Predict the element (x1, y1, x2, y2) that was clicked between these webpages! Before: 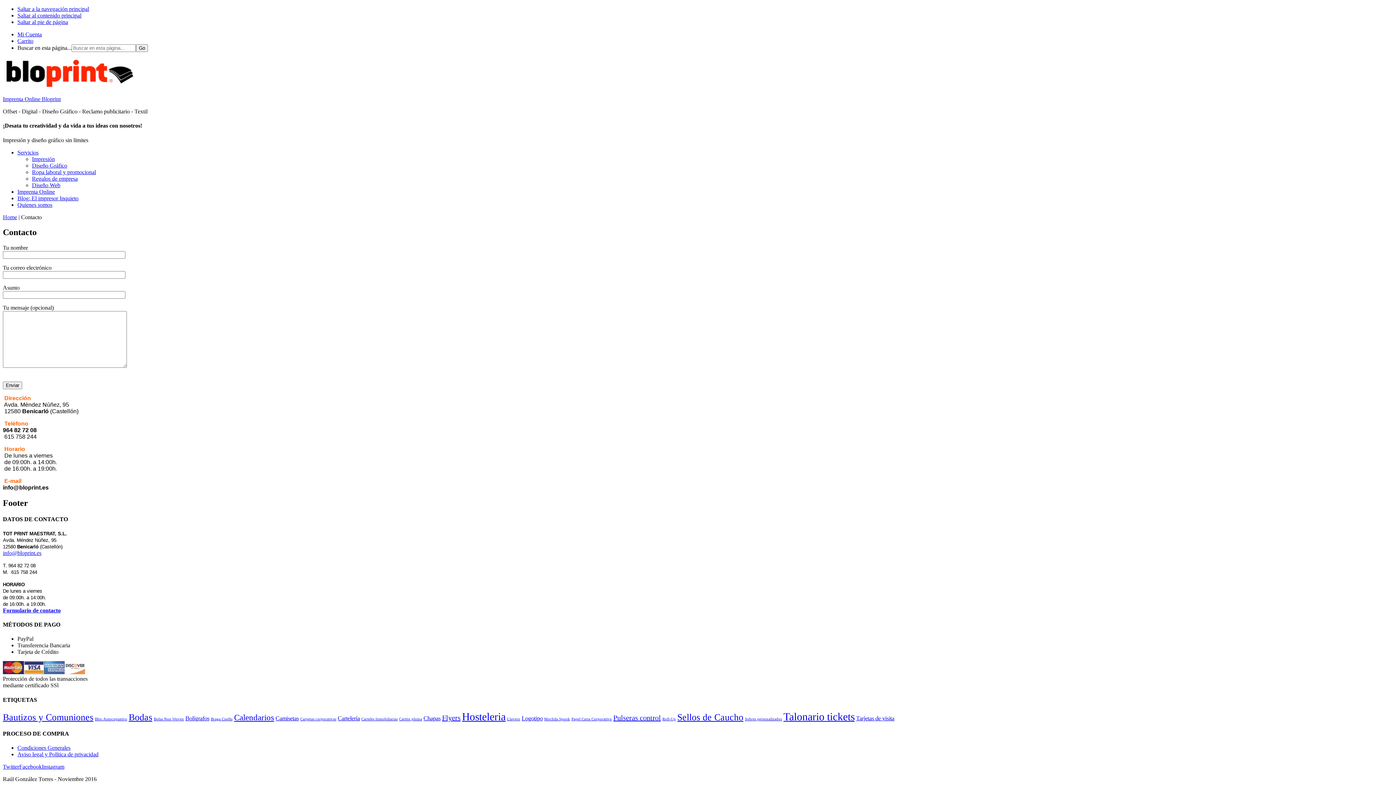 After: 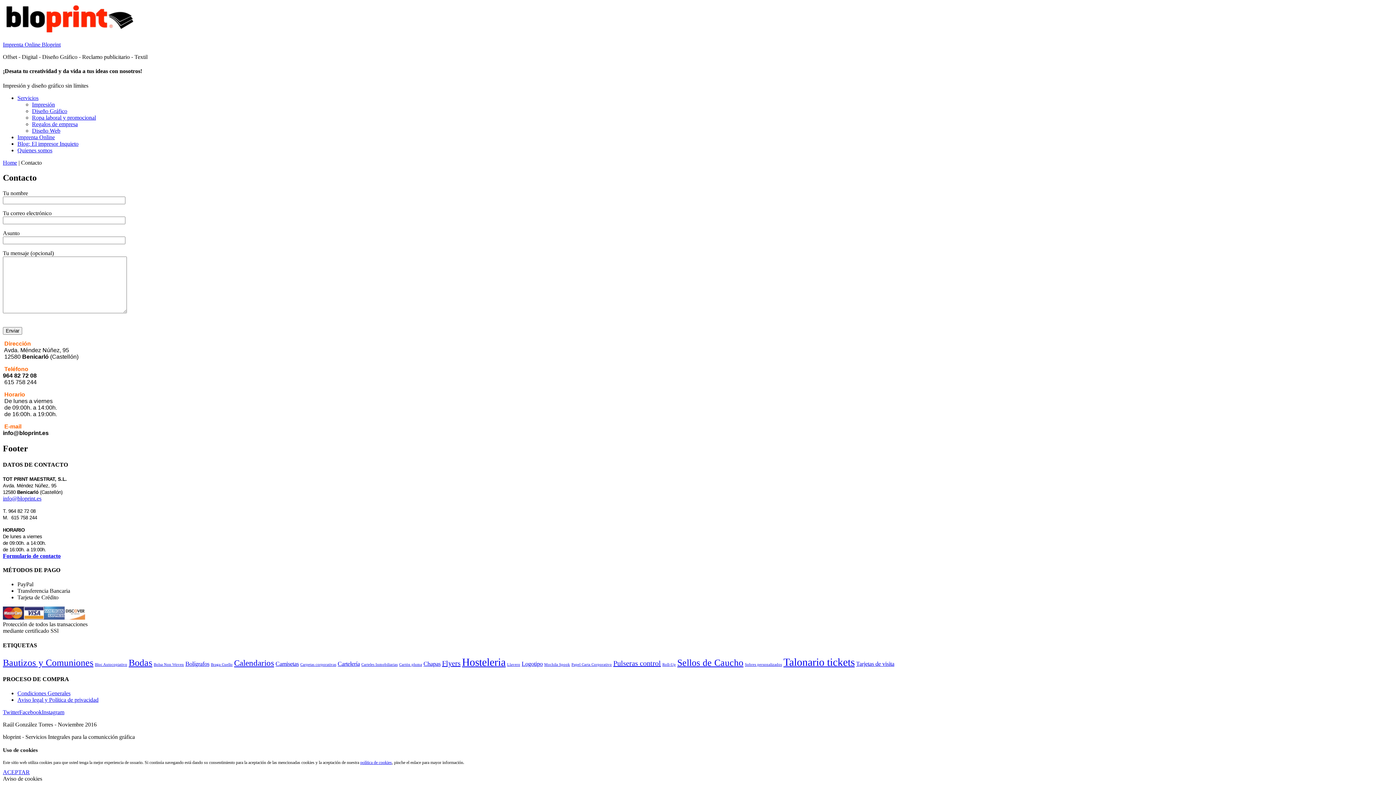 Action: bbox: (17, 18, 68, 25) label: Saltar al pie de página